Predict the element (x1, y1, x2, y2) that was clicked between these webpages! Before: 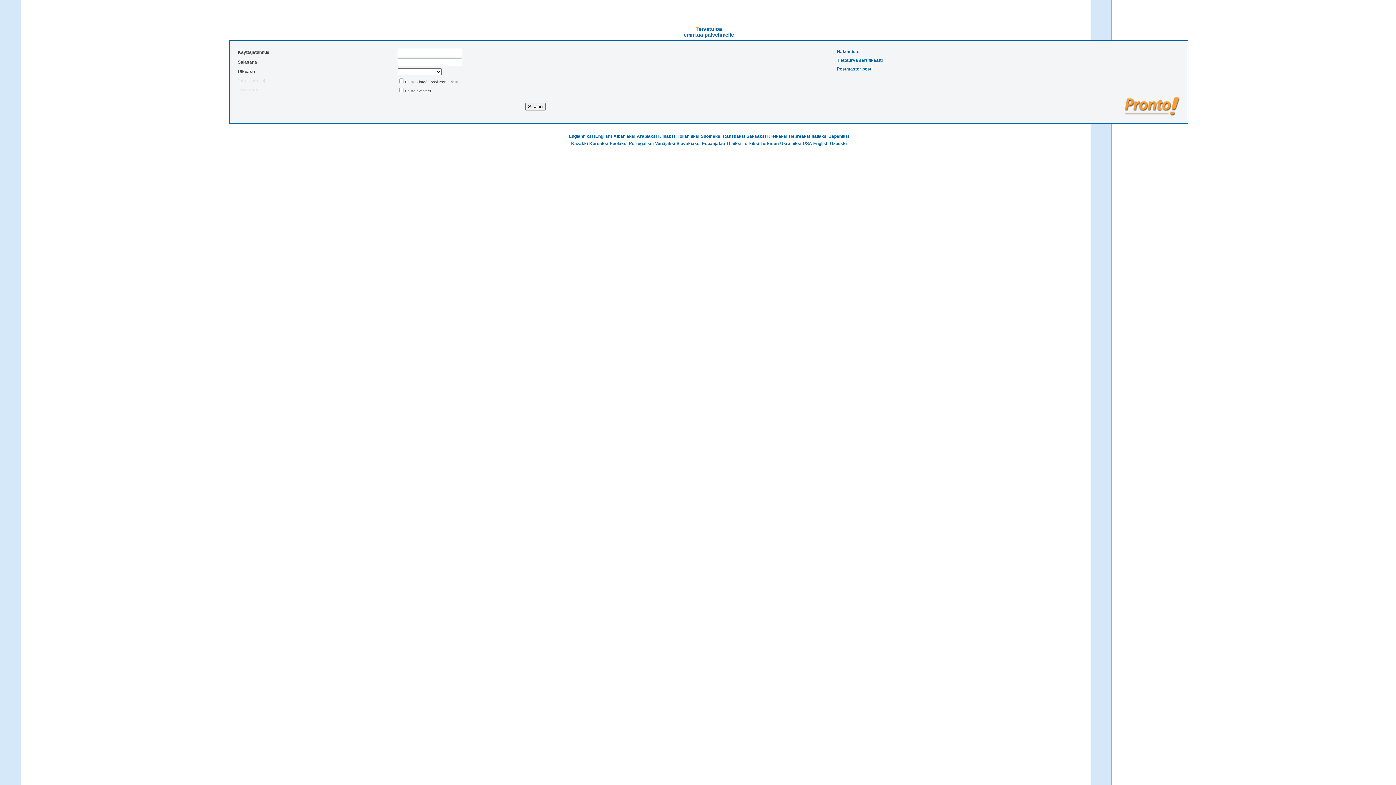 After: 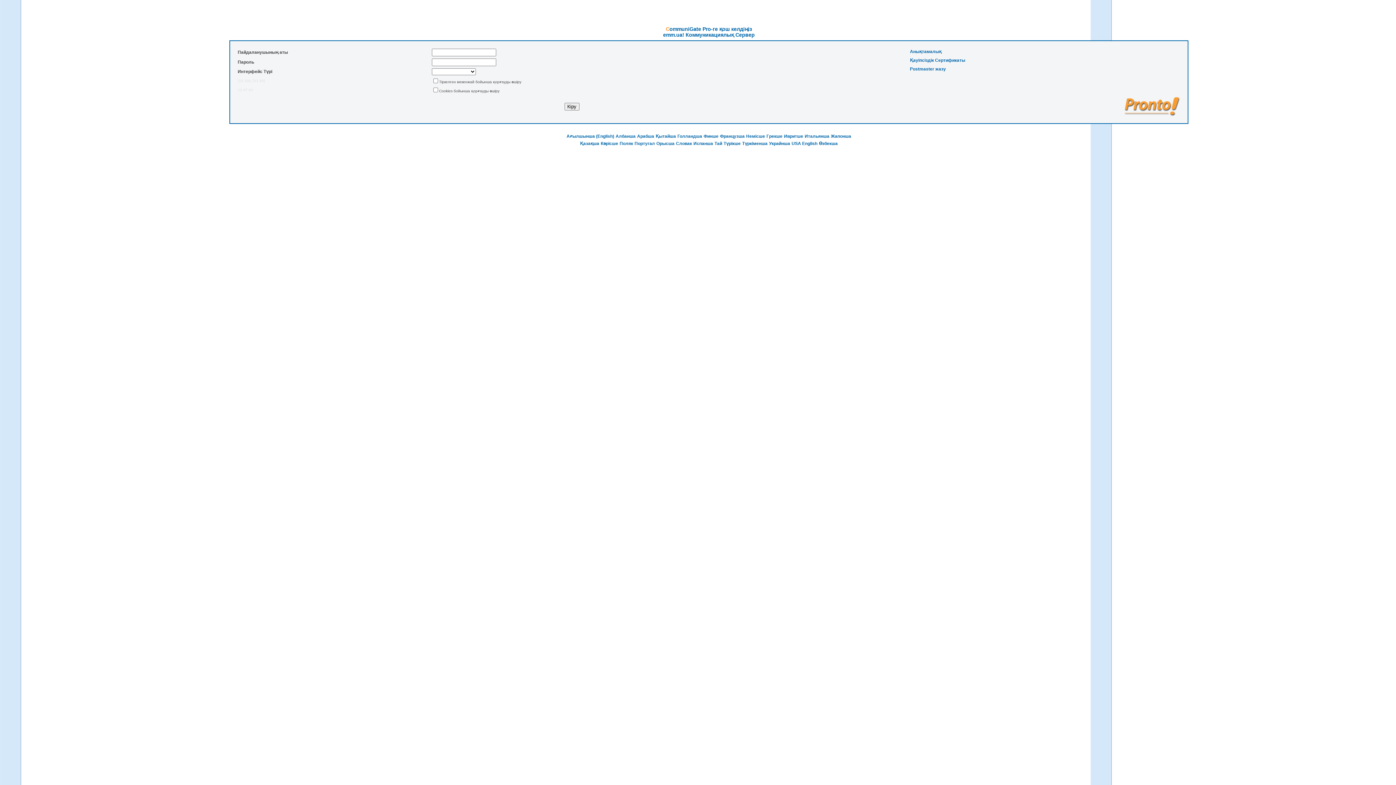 Action: bbox: (571, 141, 588, 146) label: Kazakki